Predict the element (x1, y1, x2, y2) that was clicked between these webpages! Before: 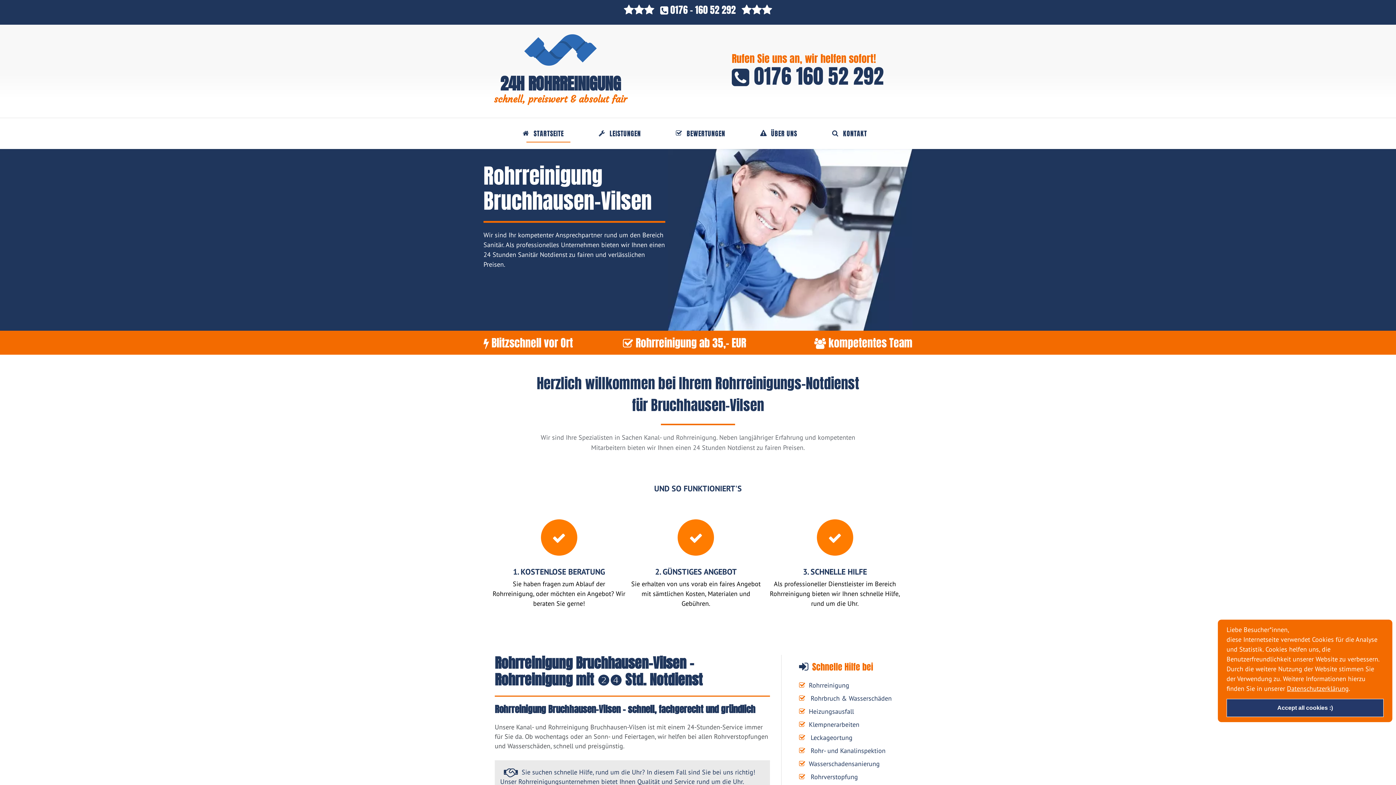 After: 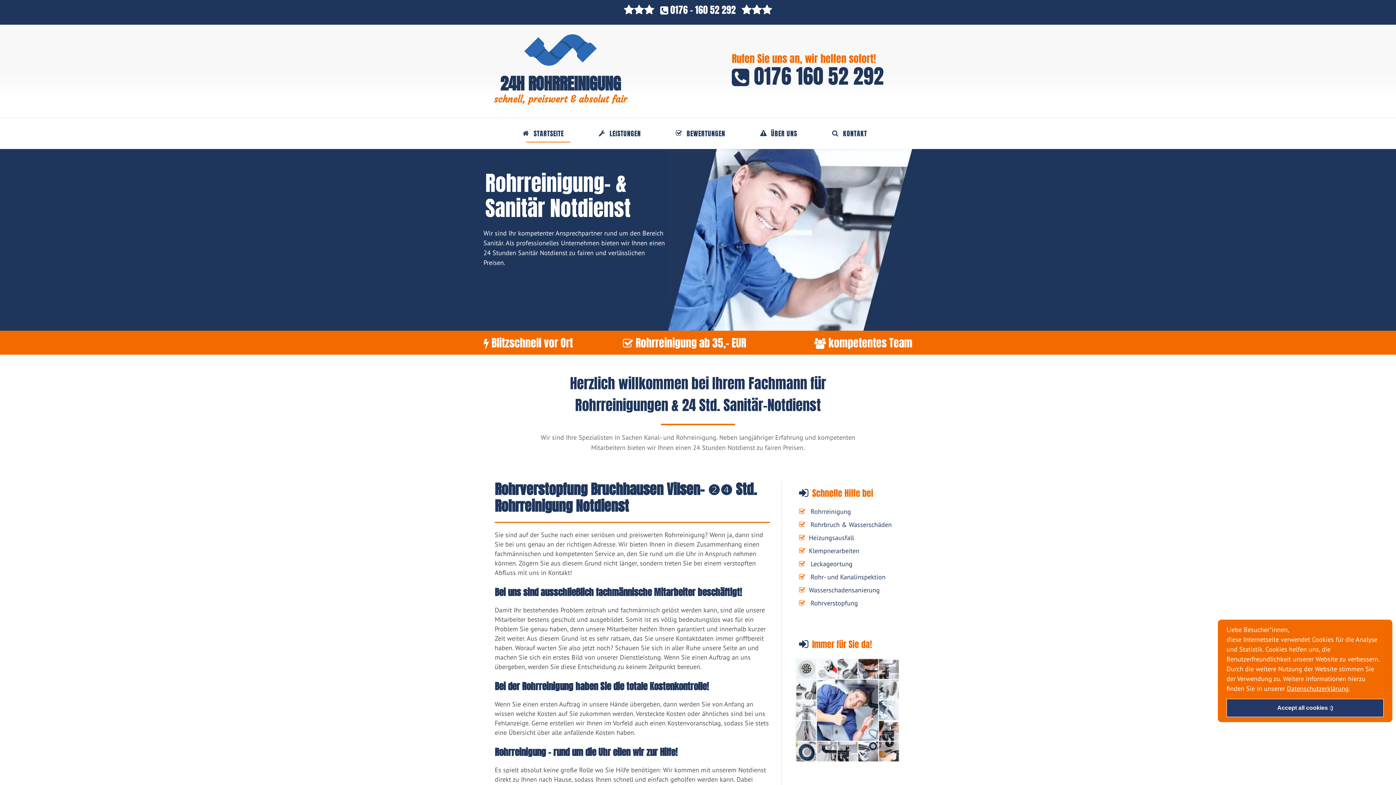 Action: bbox: (810, 773, 858, 781) label: Rohrverstopfung